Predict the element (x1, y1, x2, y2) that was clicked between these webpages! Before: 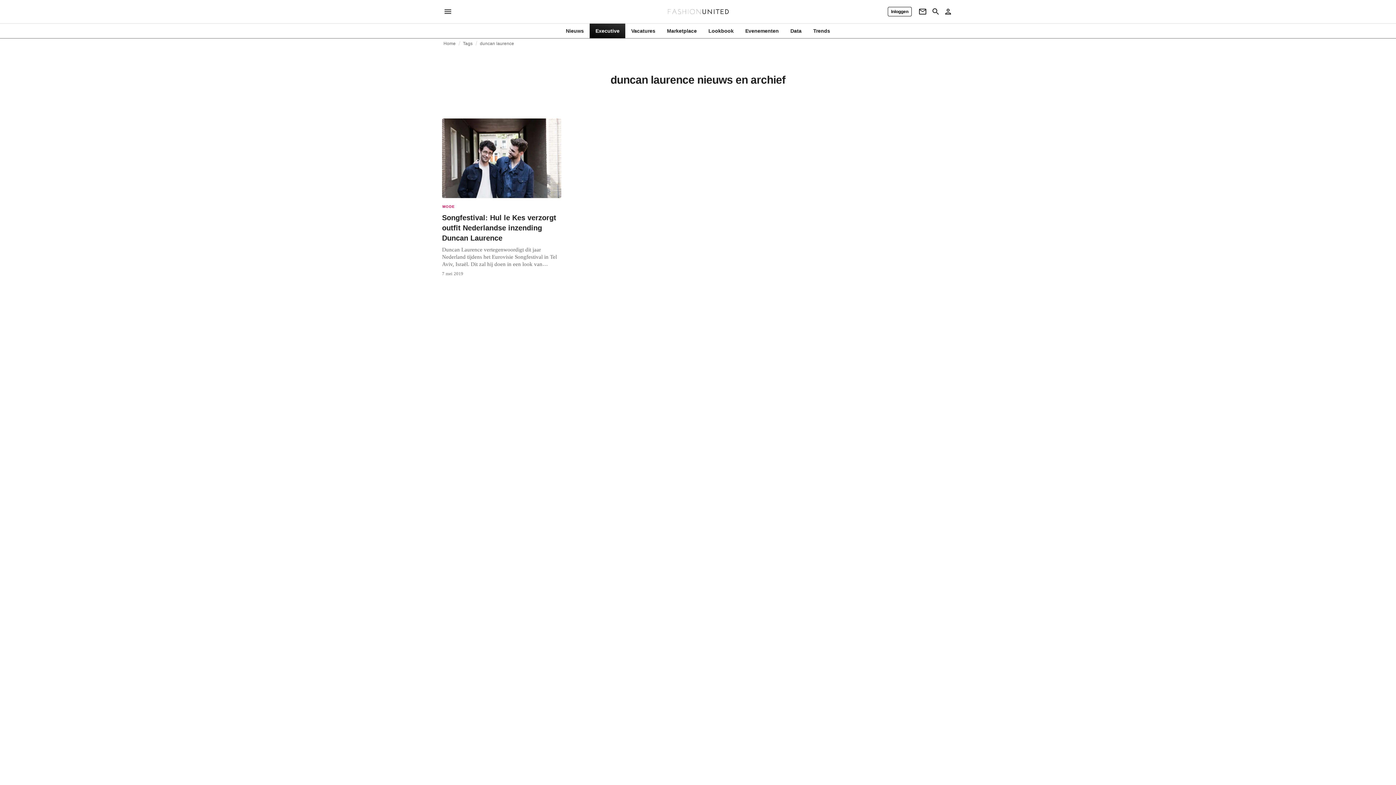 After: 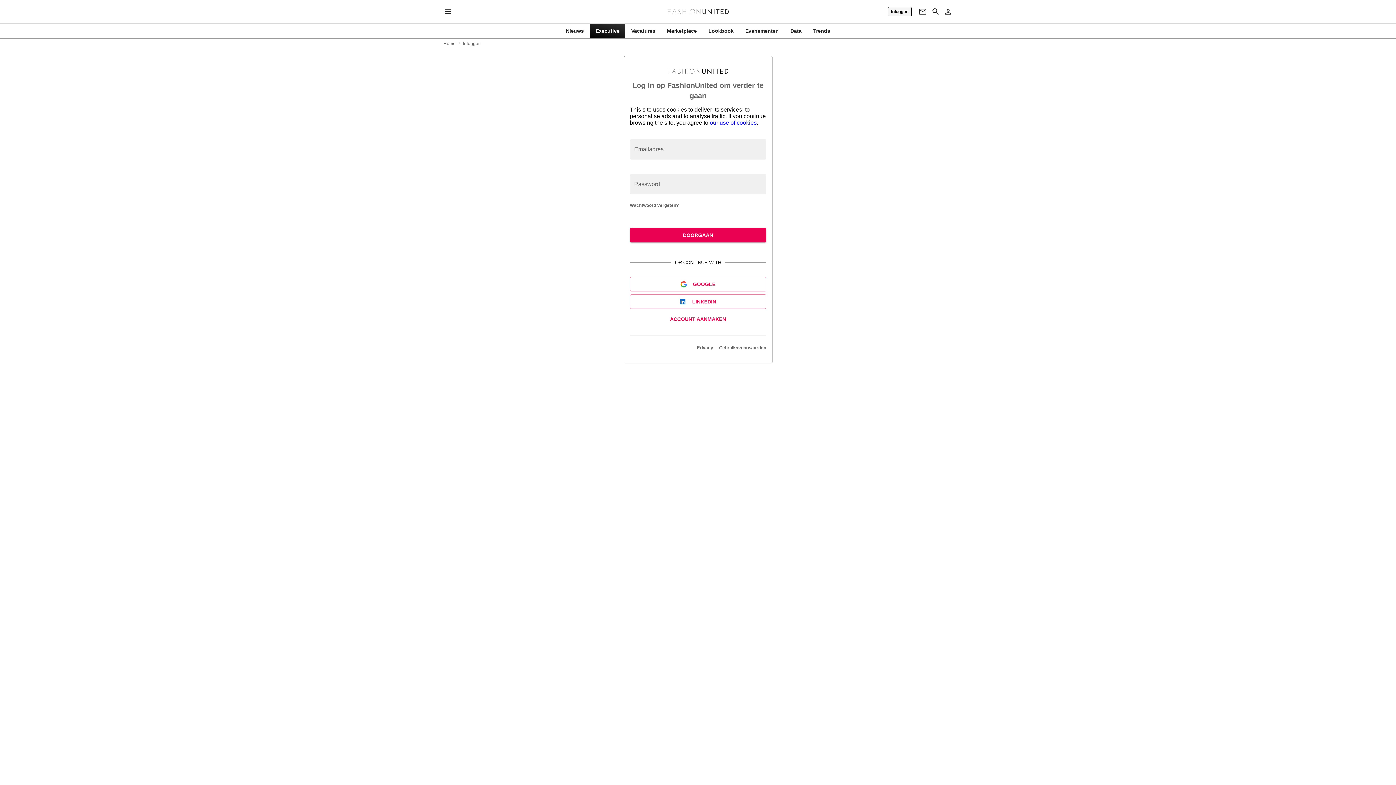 Action: label: Inloggen bbox: (888, 6, 912, 16)